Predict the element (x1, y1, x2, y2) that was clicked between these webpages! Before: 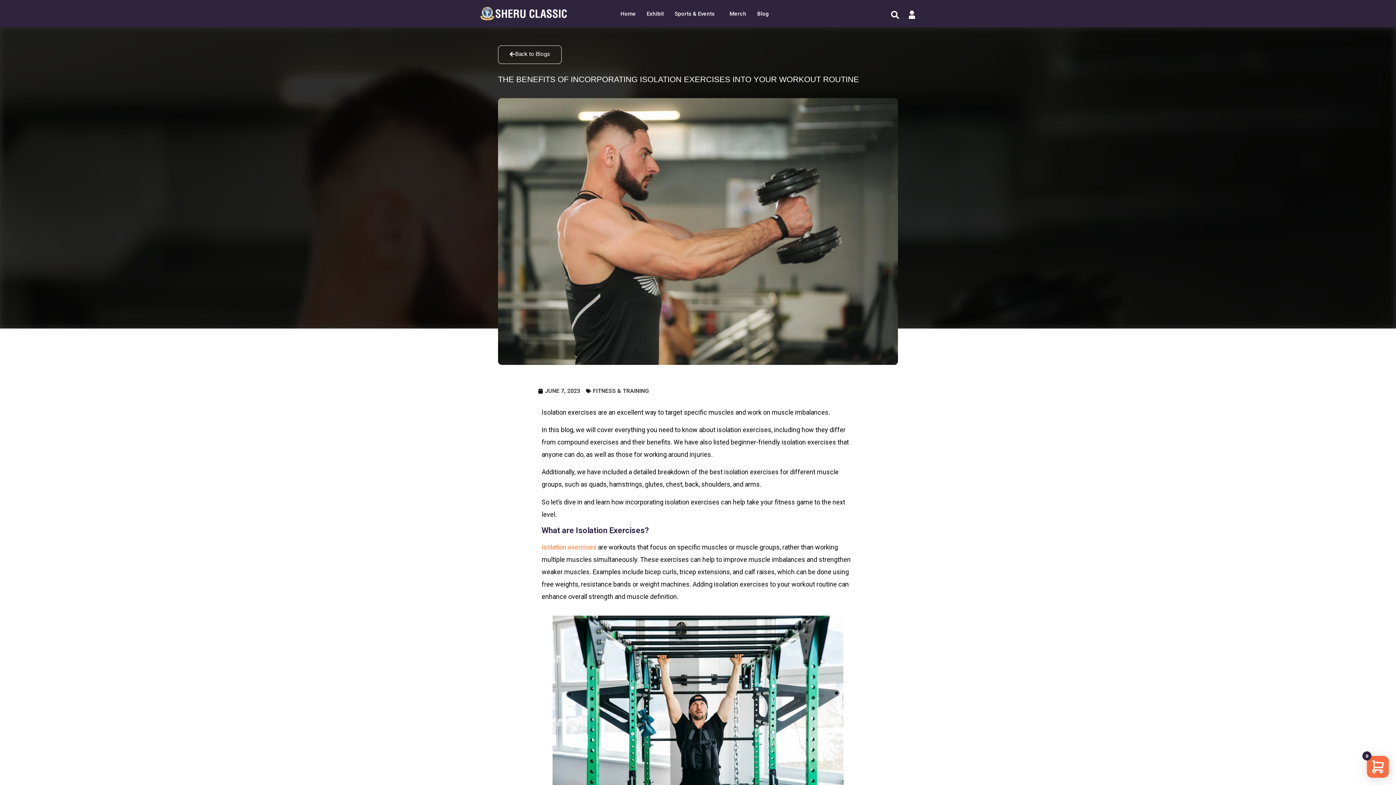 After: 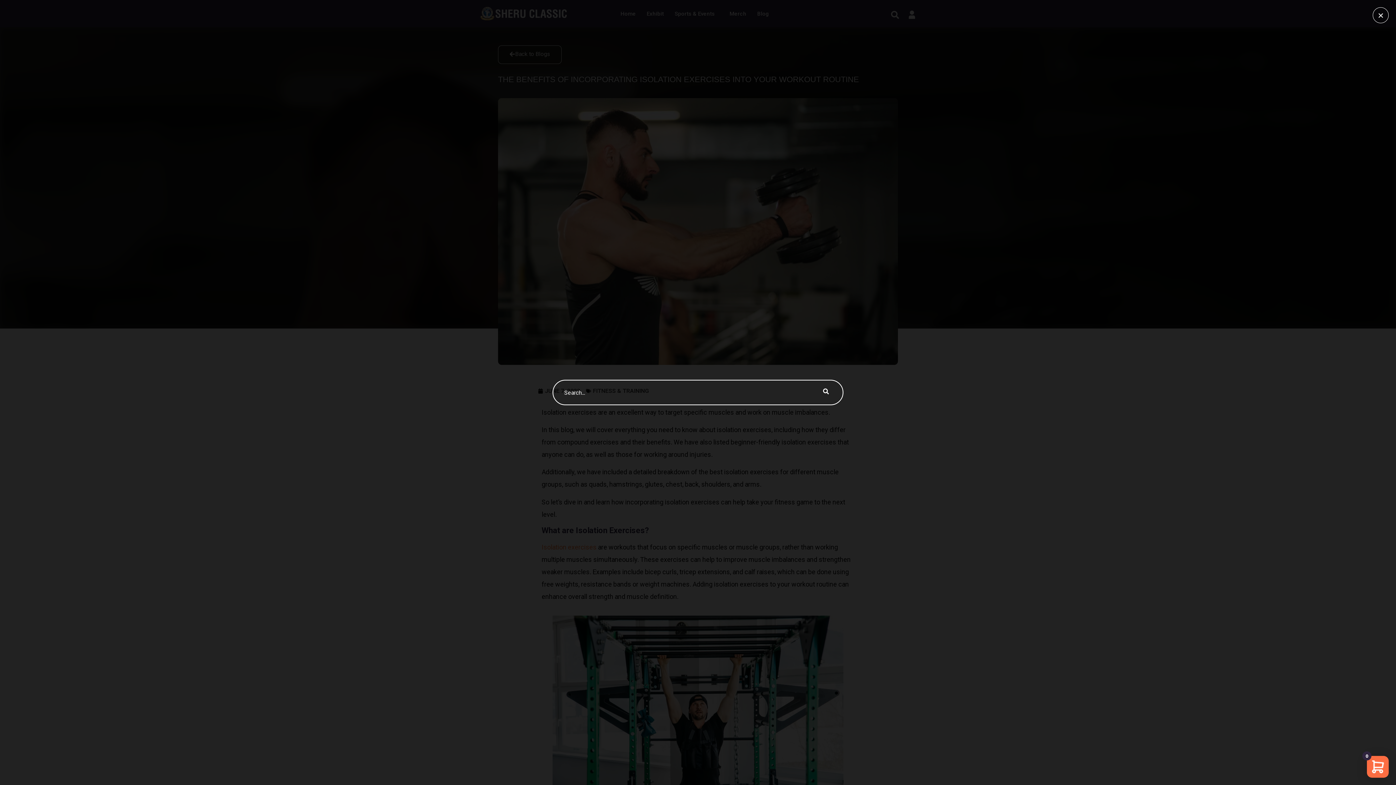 Action: label: navsearch-button bbox: (887, 7, 902, 21)